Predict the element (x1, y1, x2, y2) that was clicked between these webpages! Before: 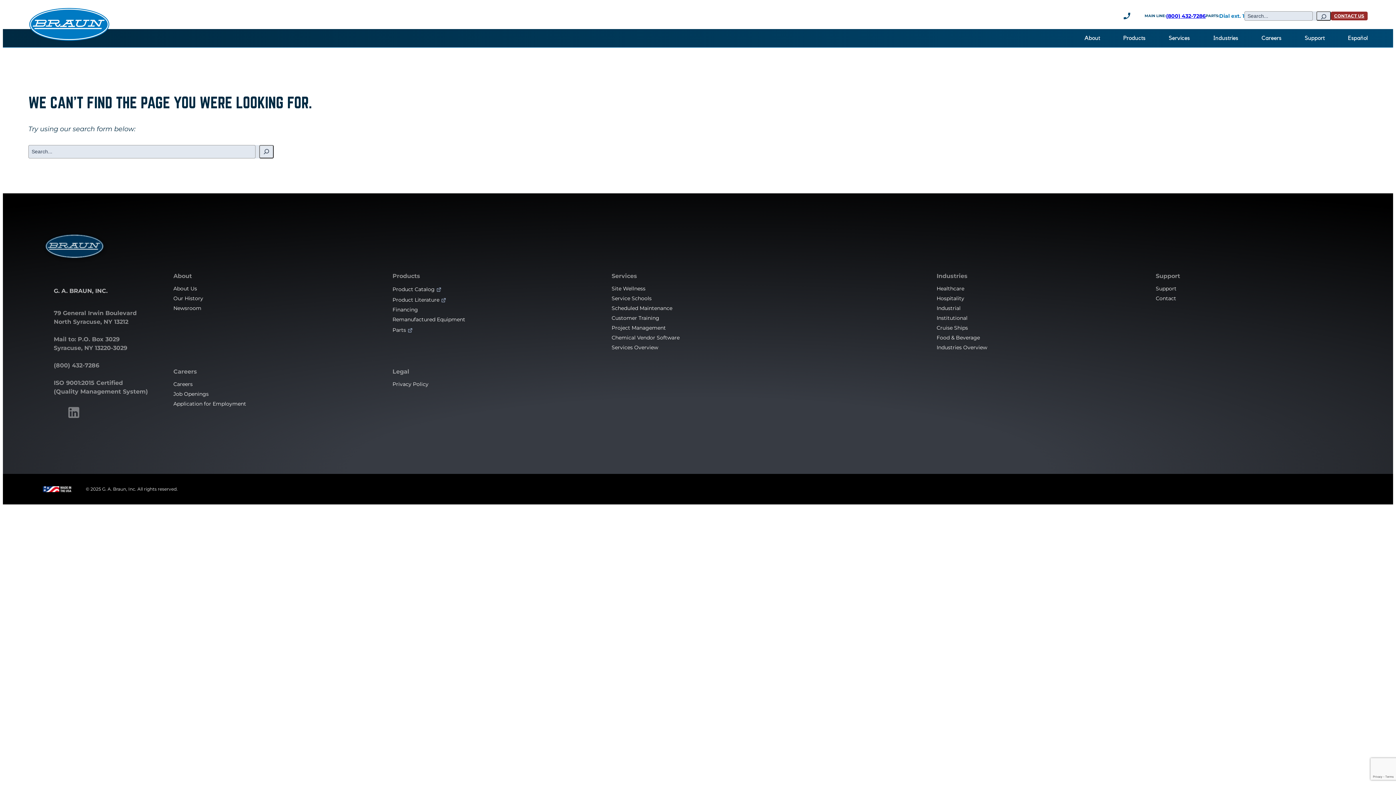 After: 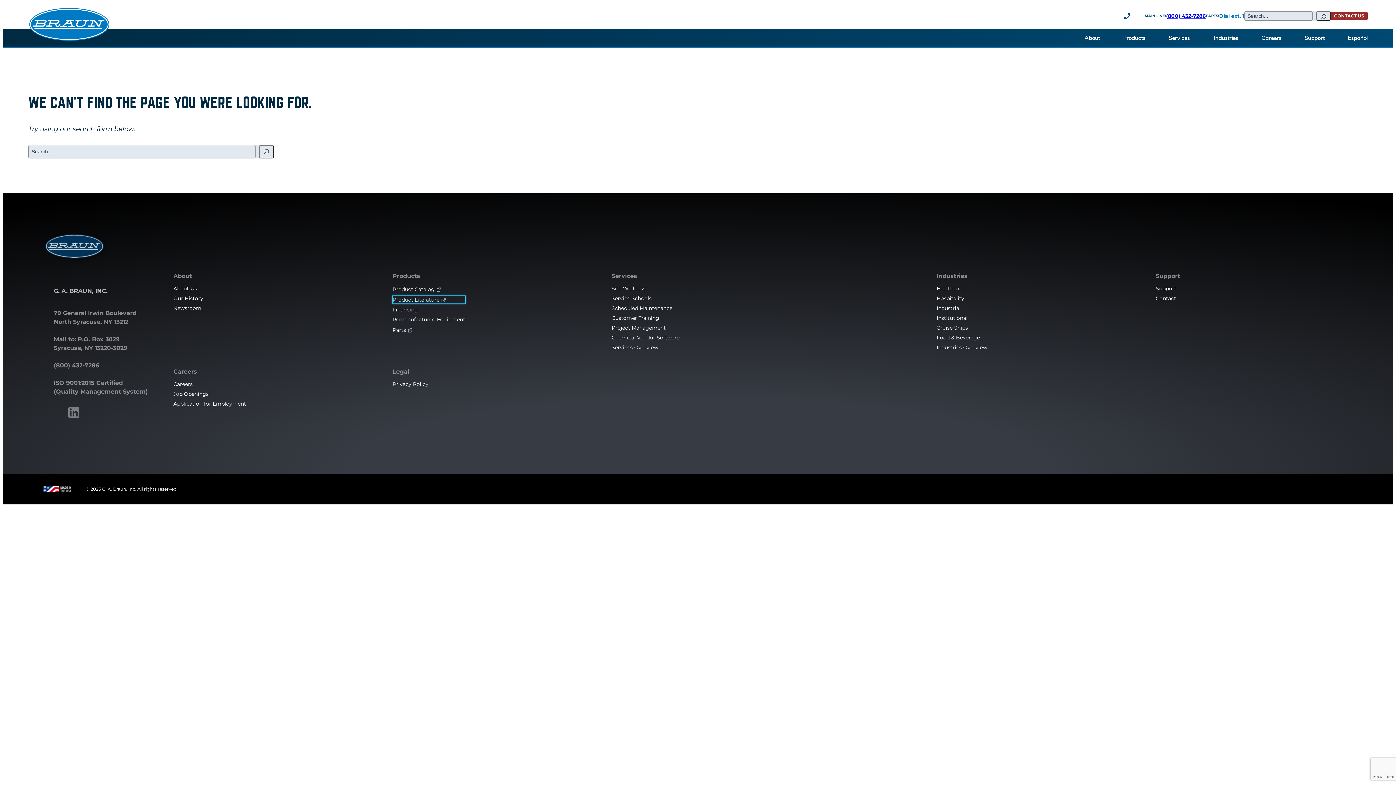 Action: label: Product Literature bbox: (392, 296, 465, 303)